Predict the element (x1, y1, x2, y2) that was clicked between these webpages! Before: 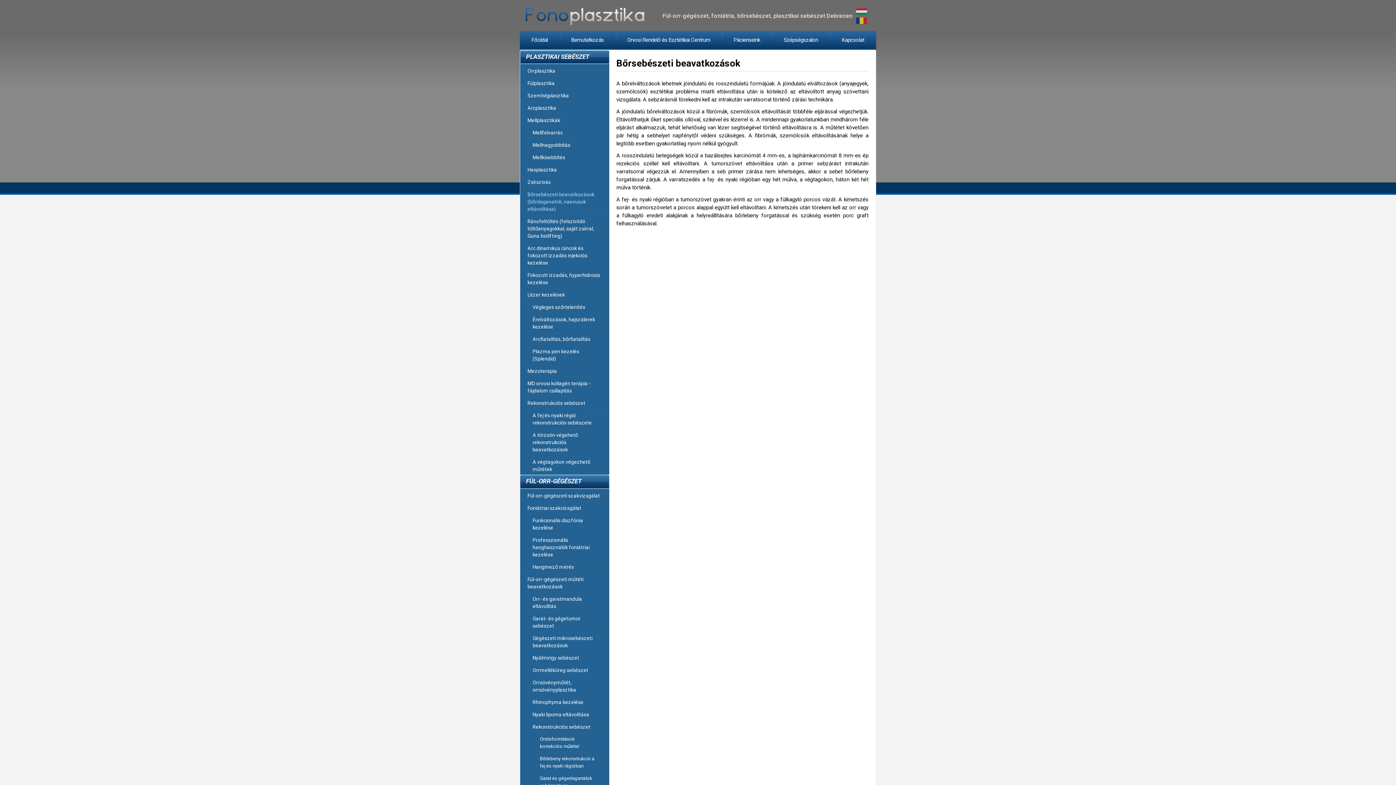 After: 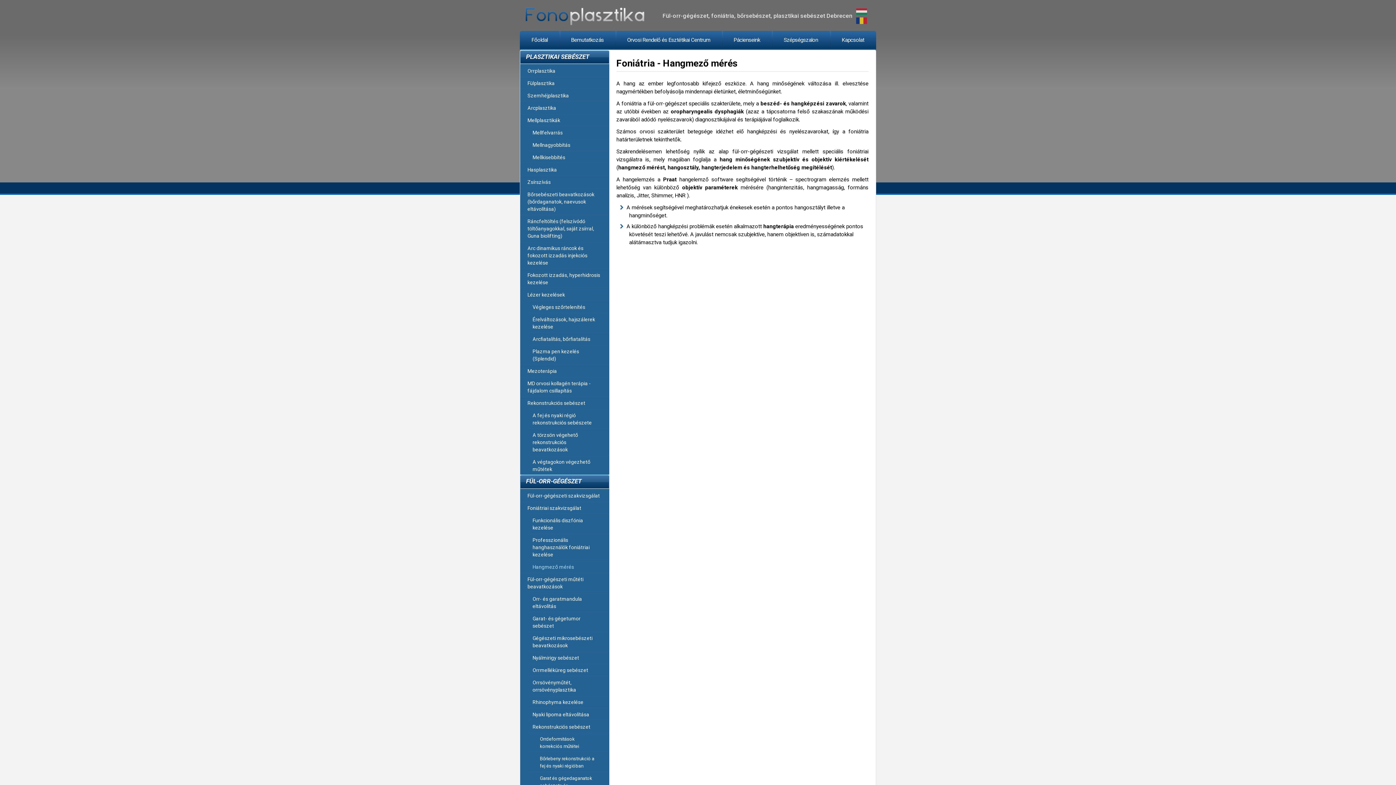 Action: bbox: (529, 561, 604, 572) label: Hangmező mérés